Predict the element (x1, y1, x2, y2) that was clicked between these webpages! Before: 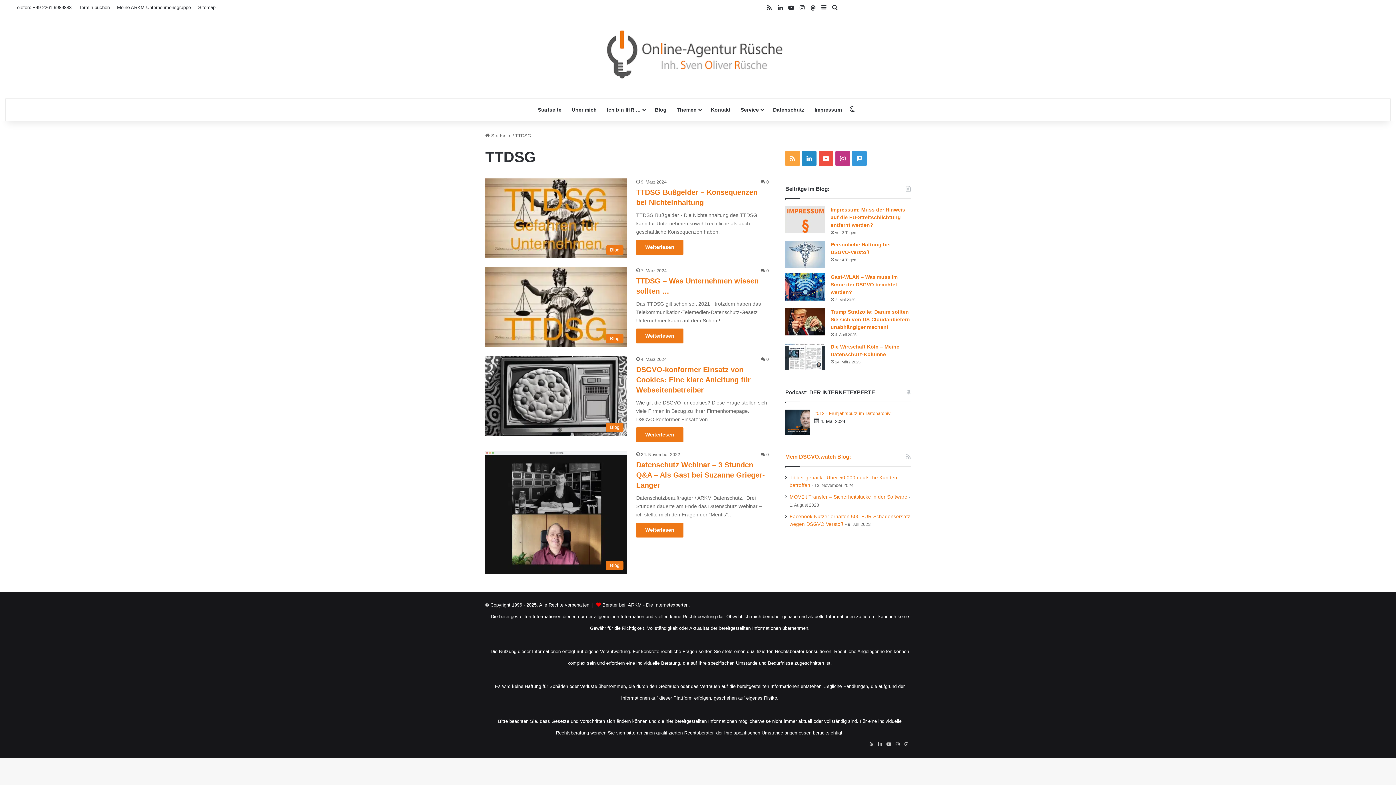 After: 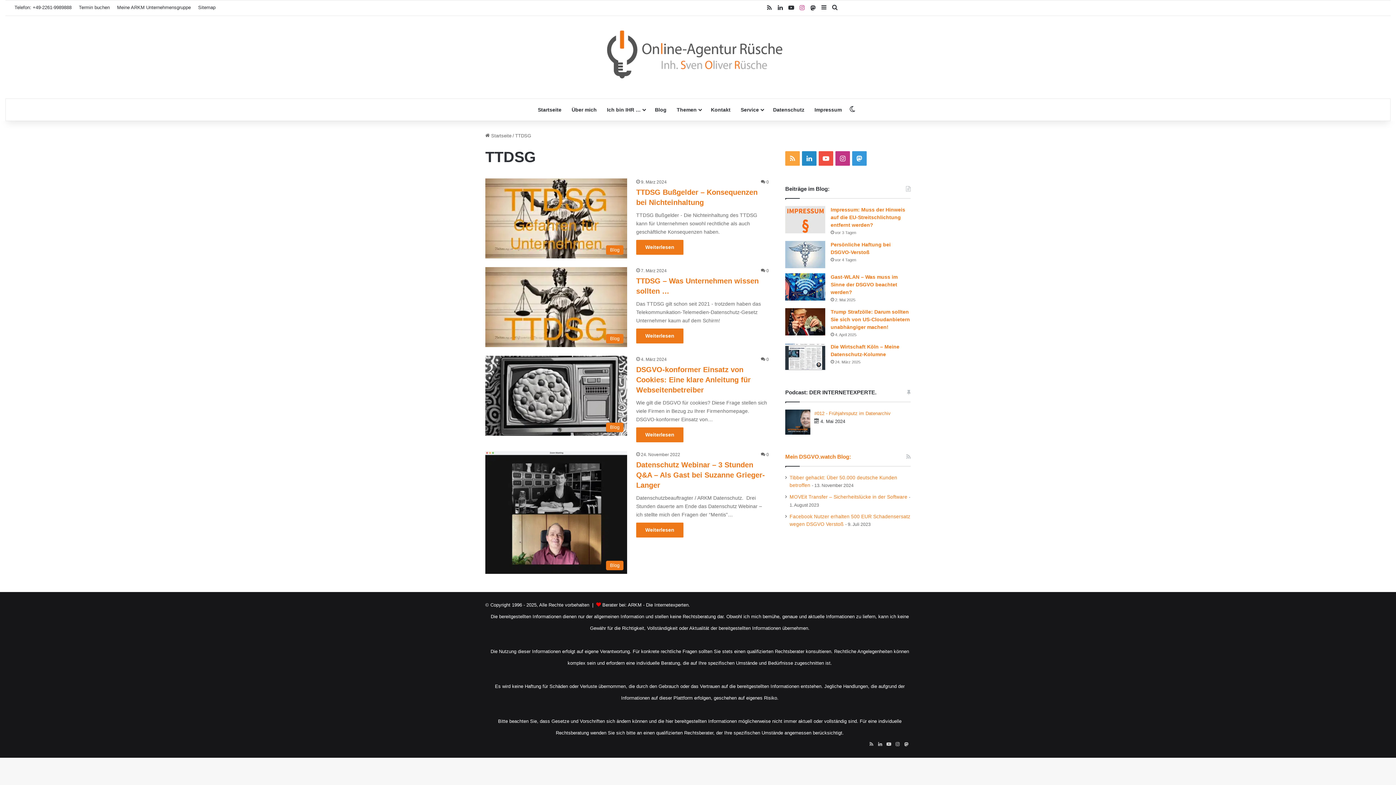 Action: label: Instagram bbox: (796, 0, 807, 15)